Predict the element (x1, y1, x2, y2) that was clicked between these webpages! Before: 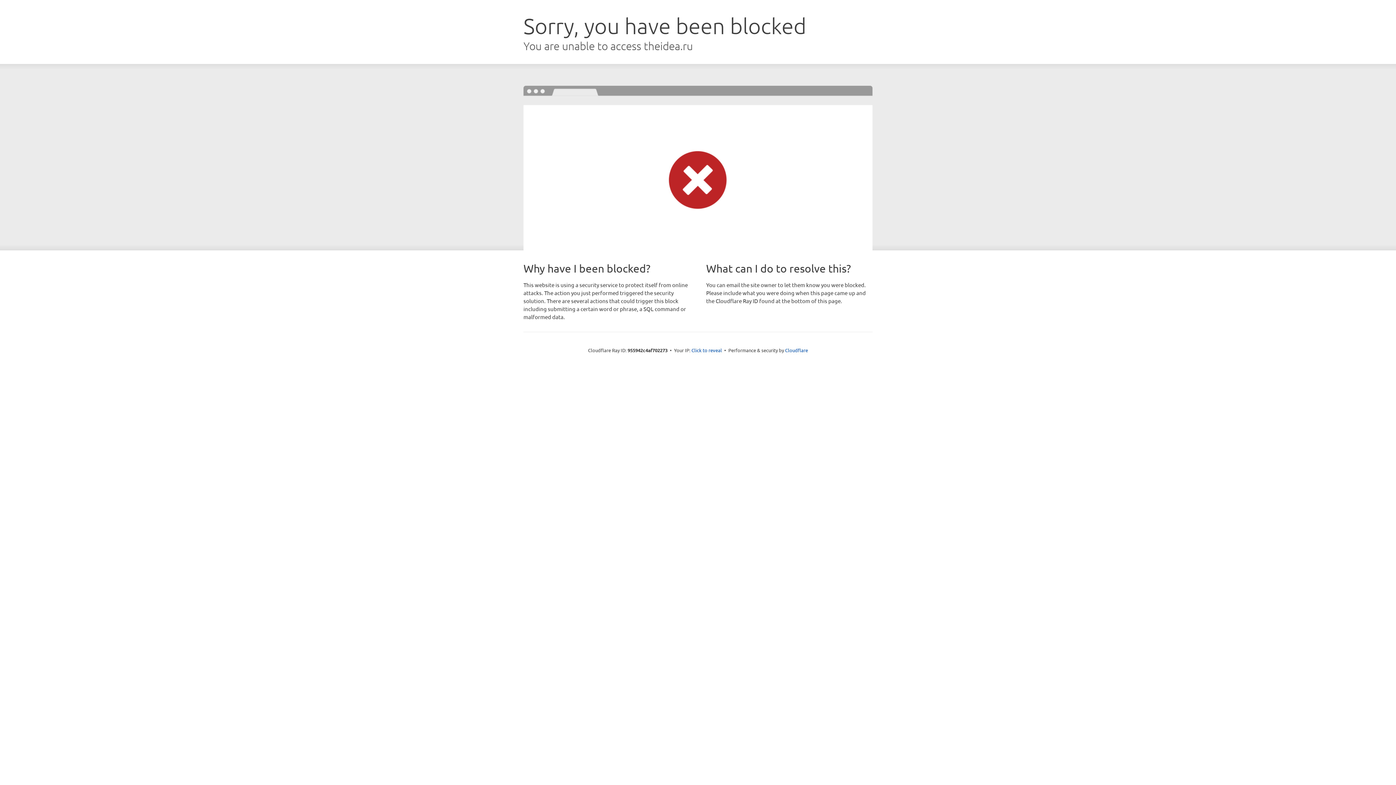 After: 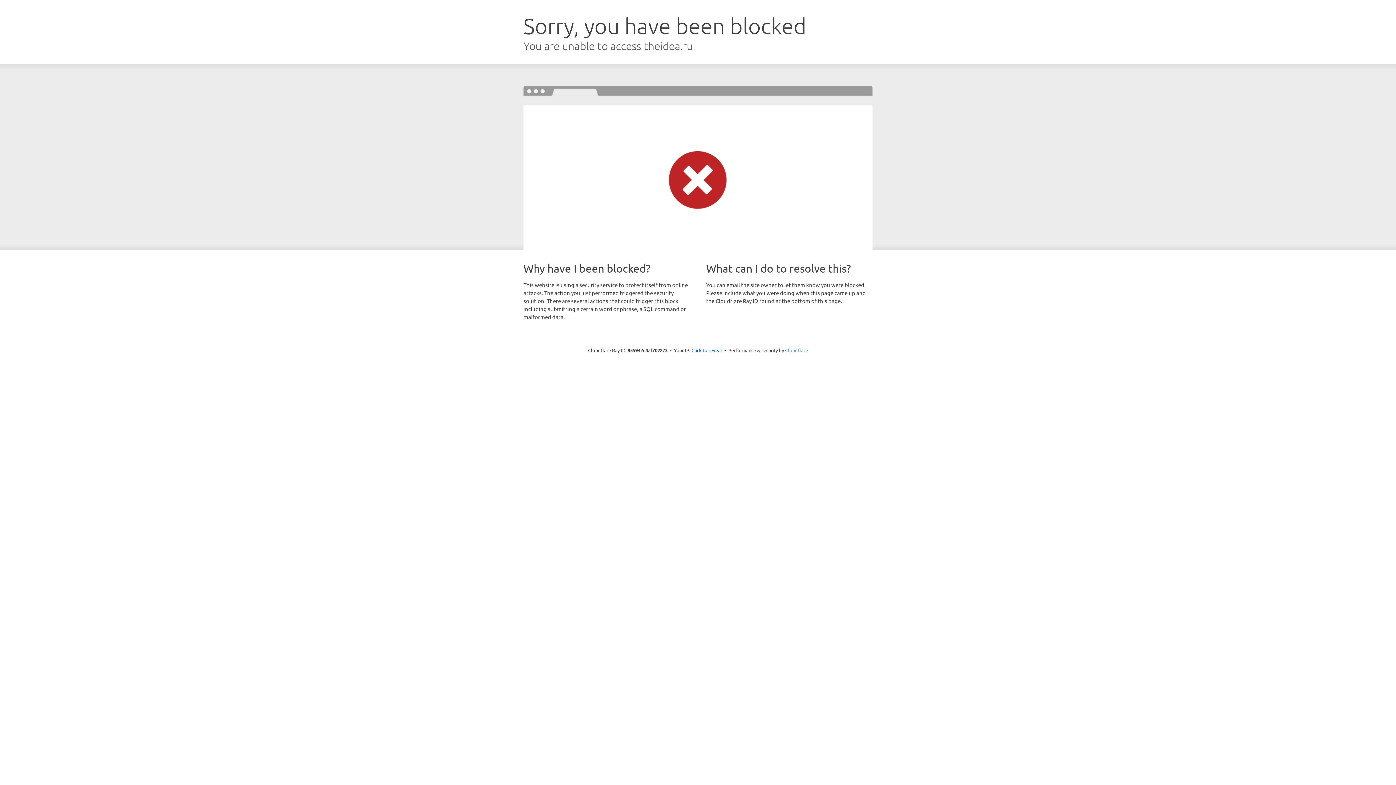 Action: bbox: (785, 347, 808, 353) label: Cloudflare